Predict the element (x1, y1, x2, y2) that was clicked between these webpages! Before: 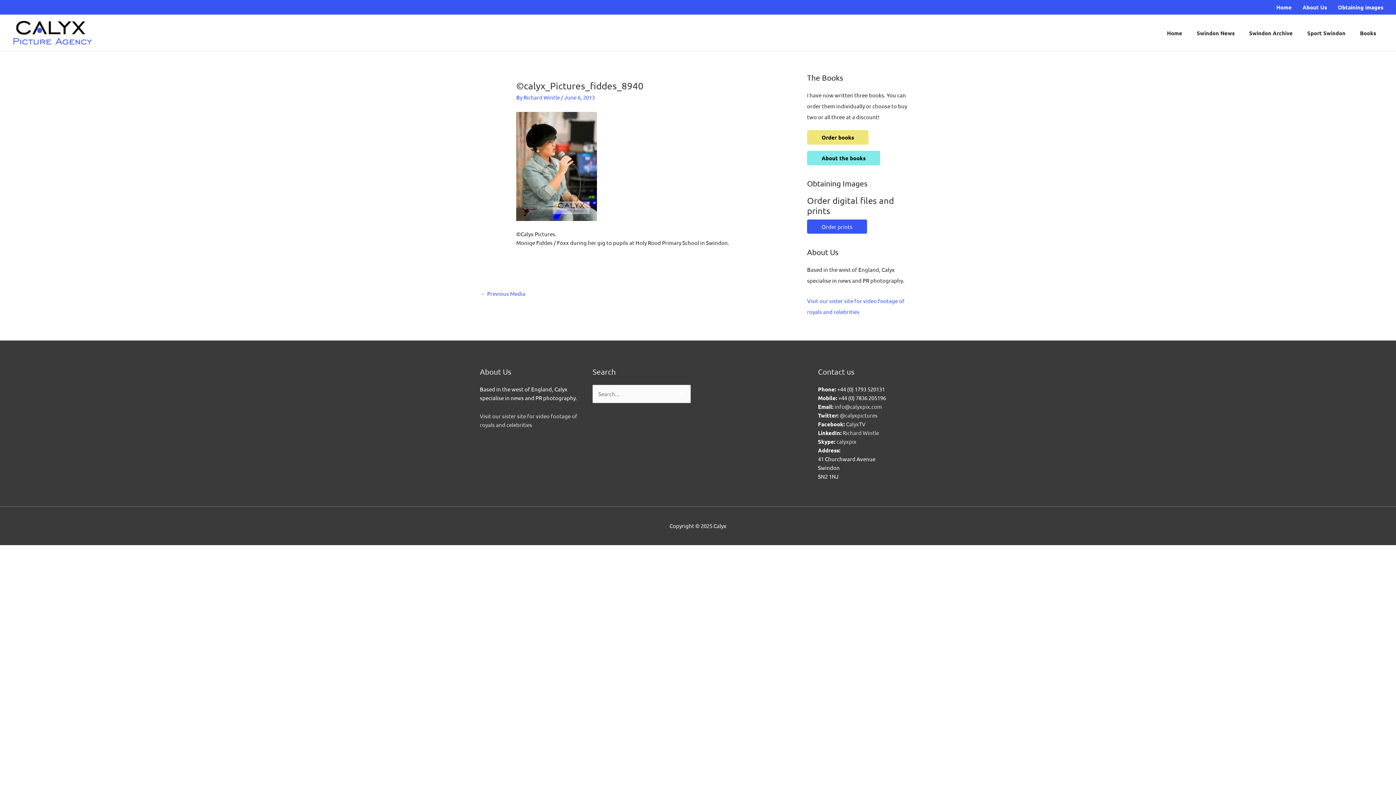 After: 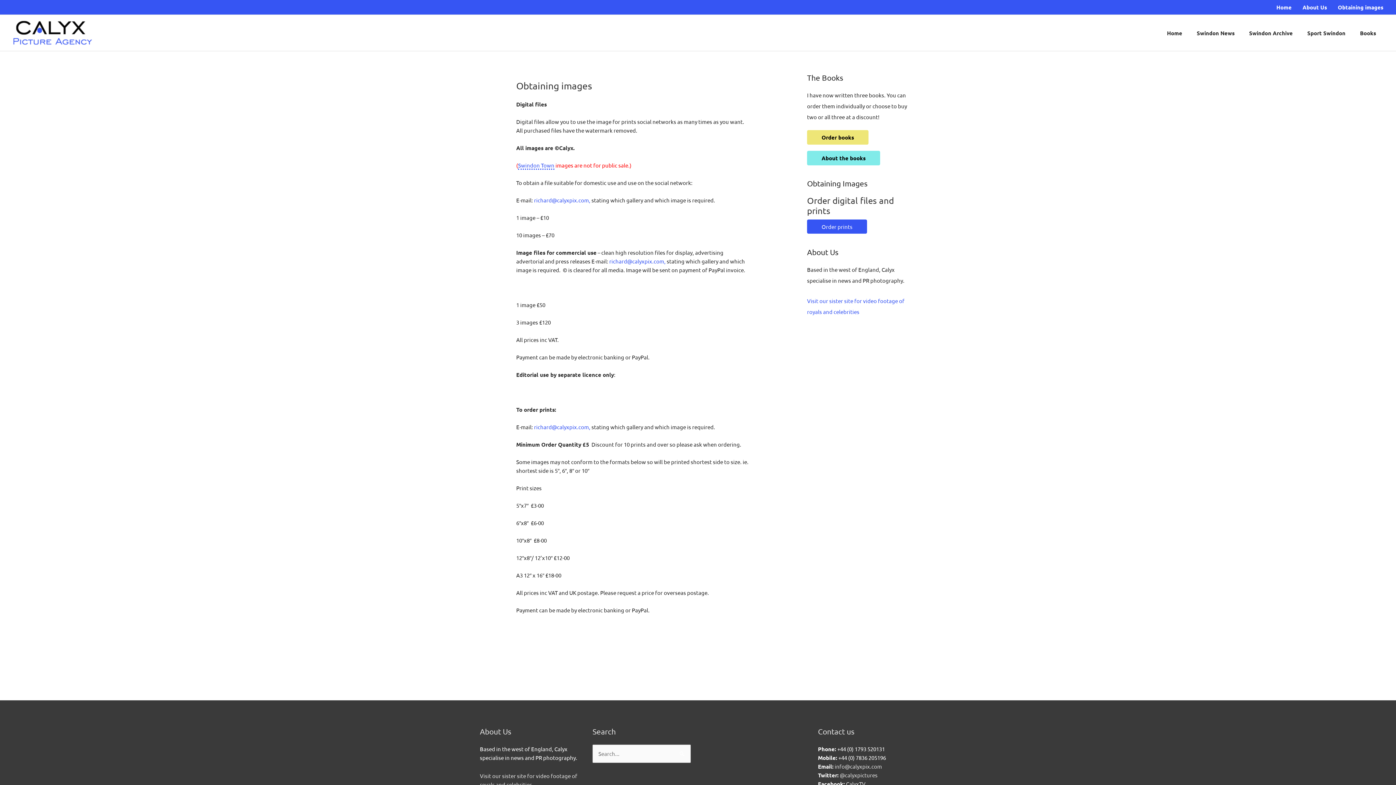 Action: bbox: (1332, 0, 1383, 14) label: Obtaining images